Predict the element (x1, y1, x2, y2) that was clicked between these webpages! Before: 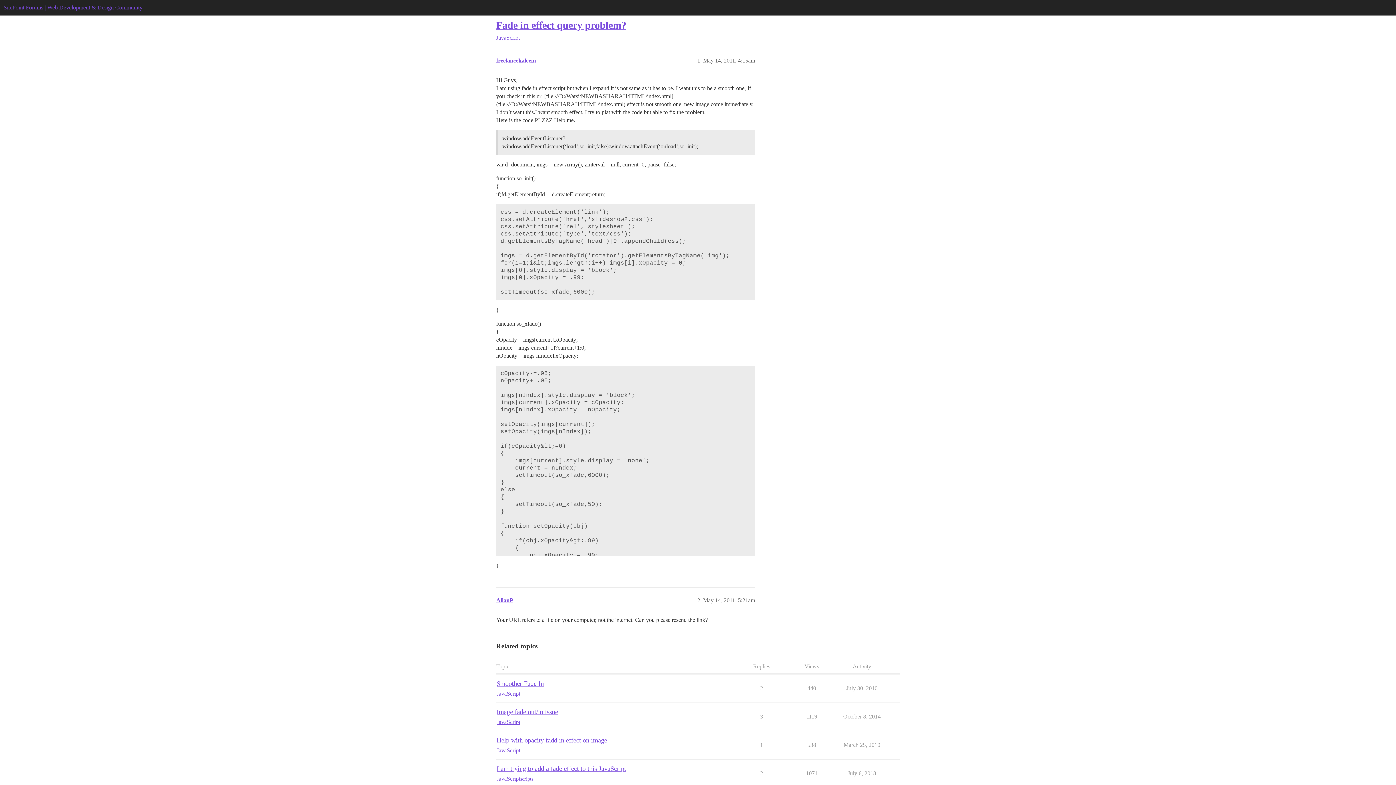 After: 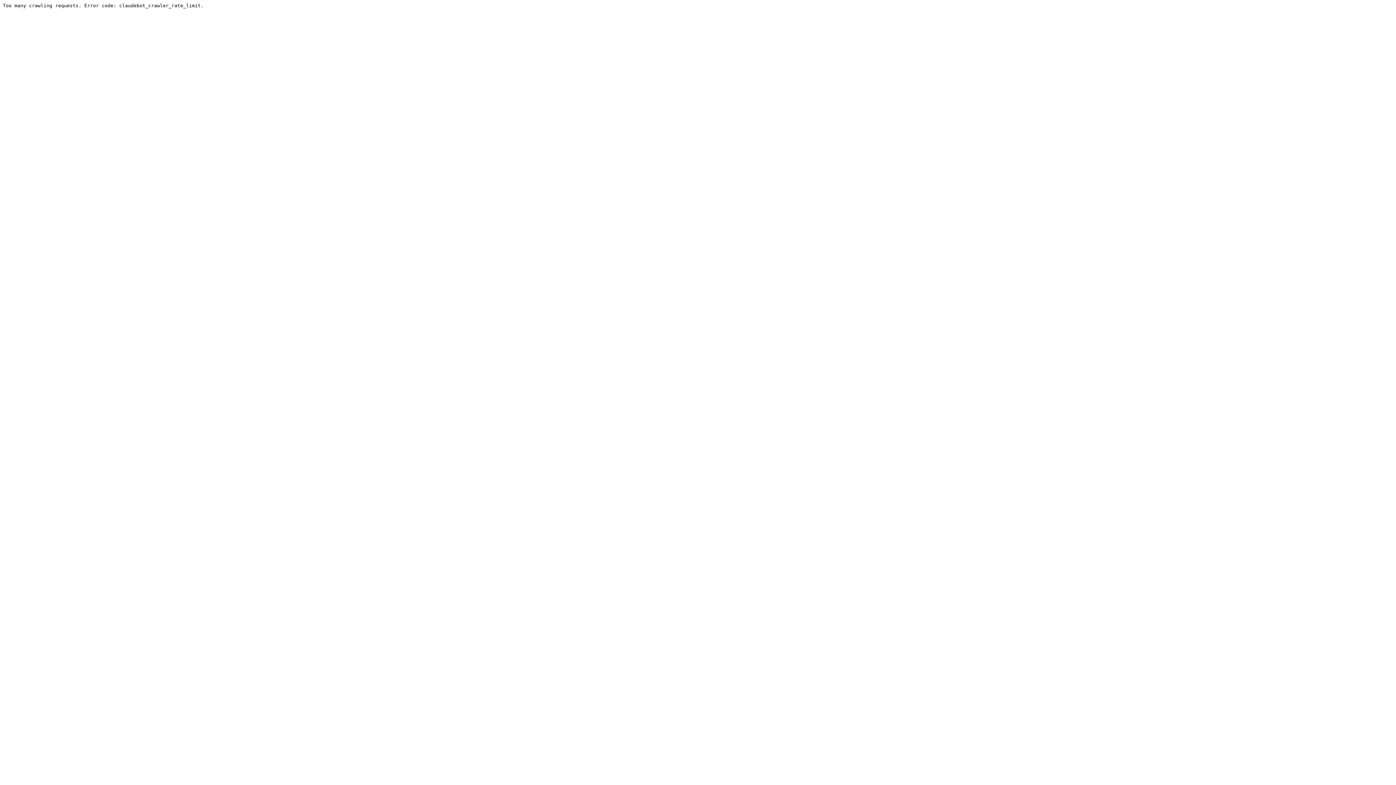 Action: label: JavaScript bbox: (496, 775, 520, 783)